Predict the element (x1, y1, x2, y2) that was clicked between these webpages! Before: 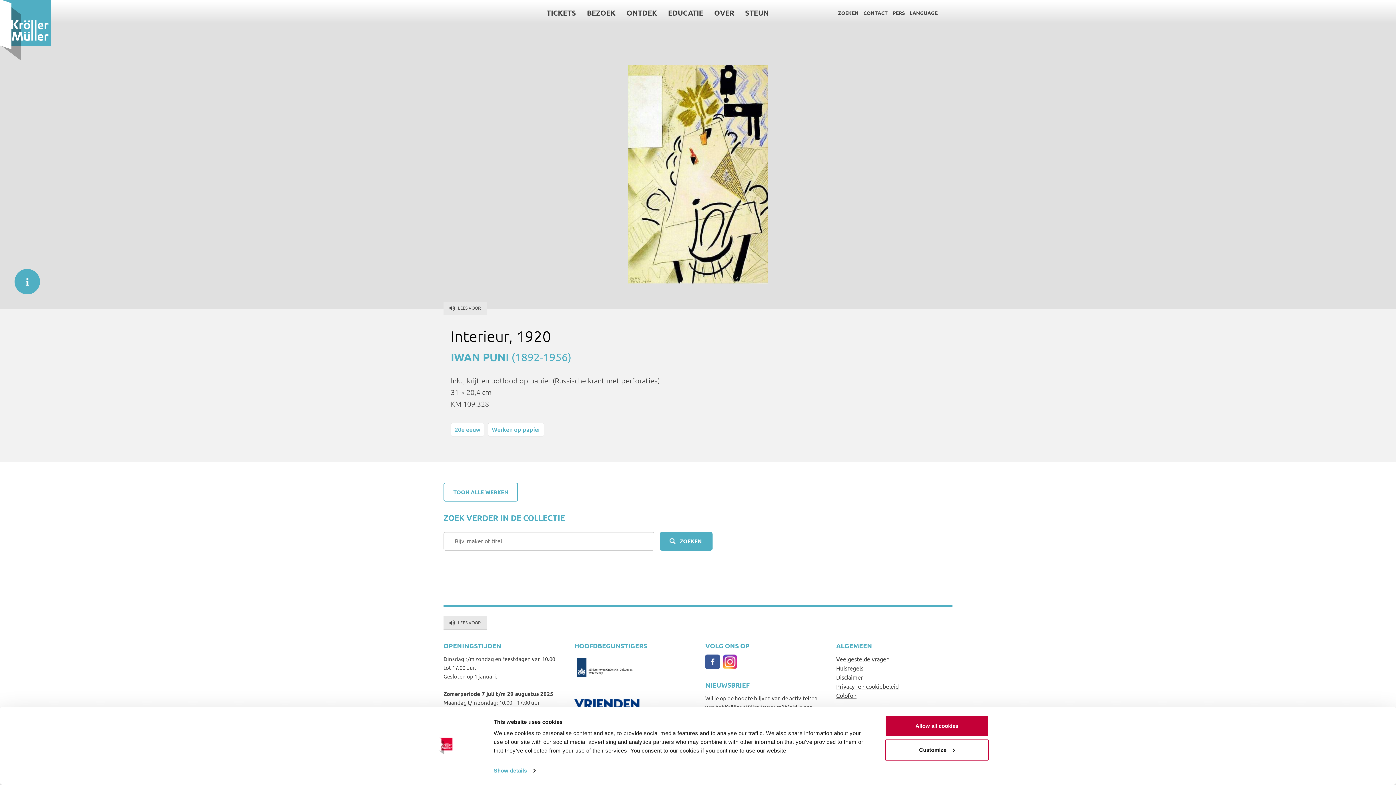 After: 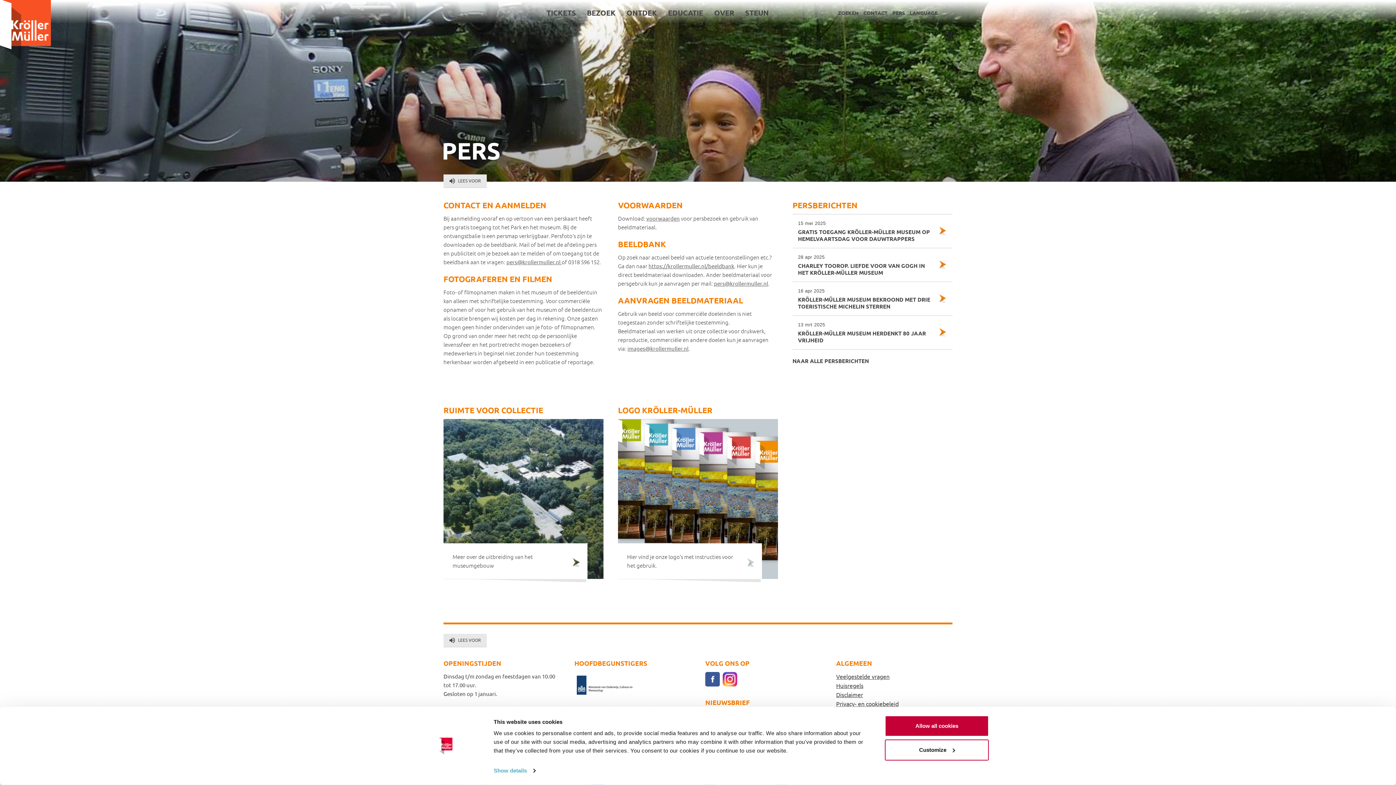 Action: bbox: (892, 9, 905, 16) label: PERS